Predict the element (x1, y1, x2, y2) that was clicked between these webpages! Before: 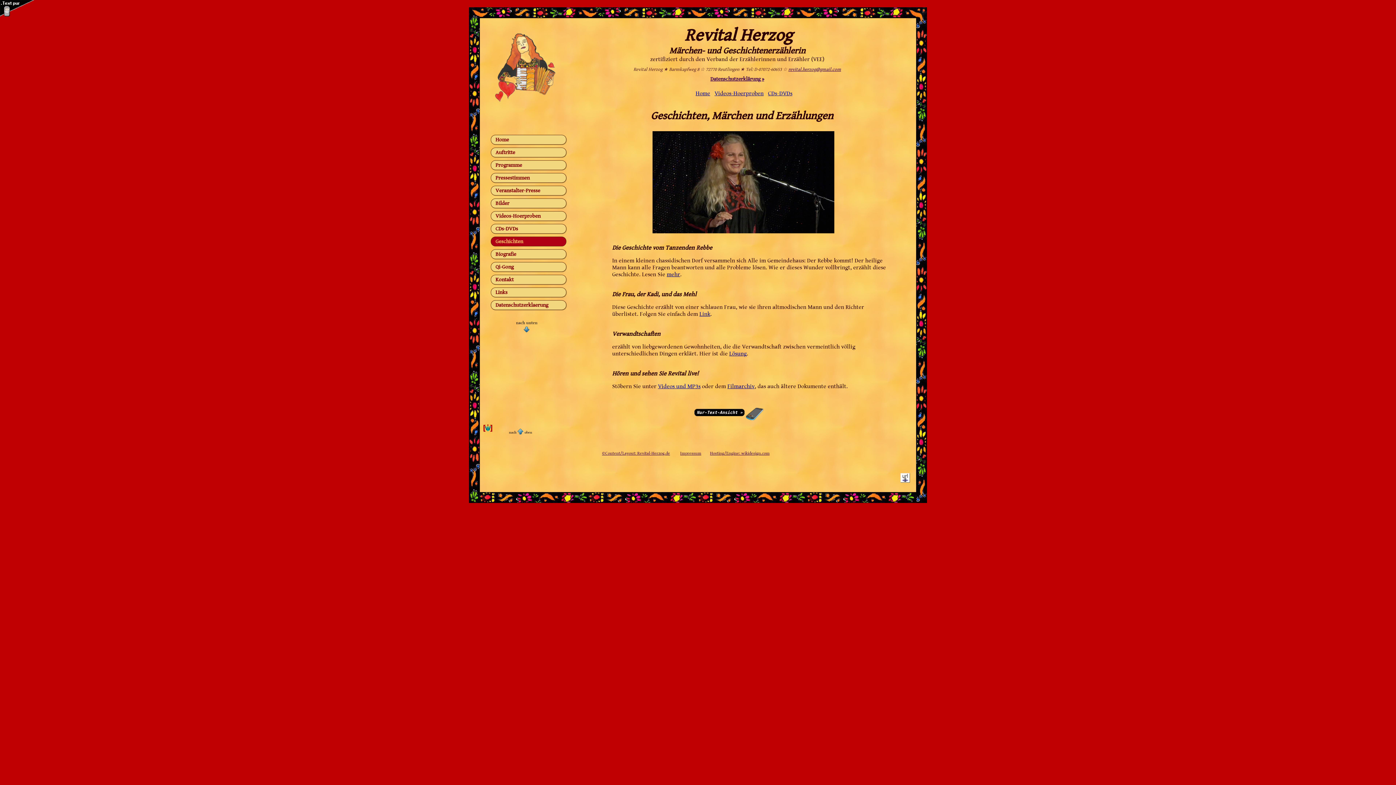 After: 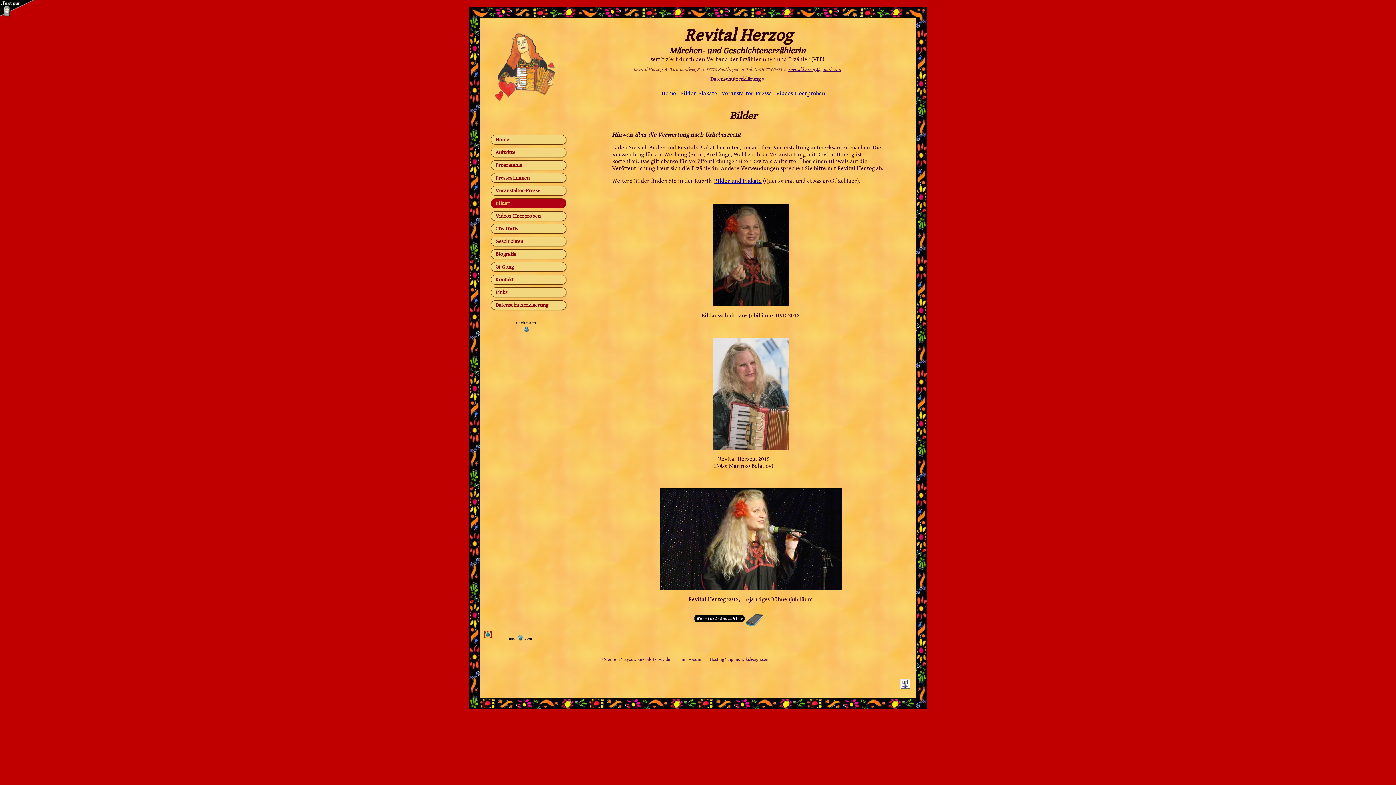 Action: label: Bilder bbox: (490, 198, 566, 208)